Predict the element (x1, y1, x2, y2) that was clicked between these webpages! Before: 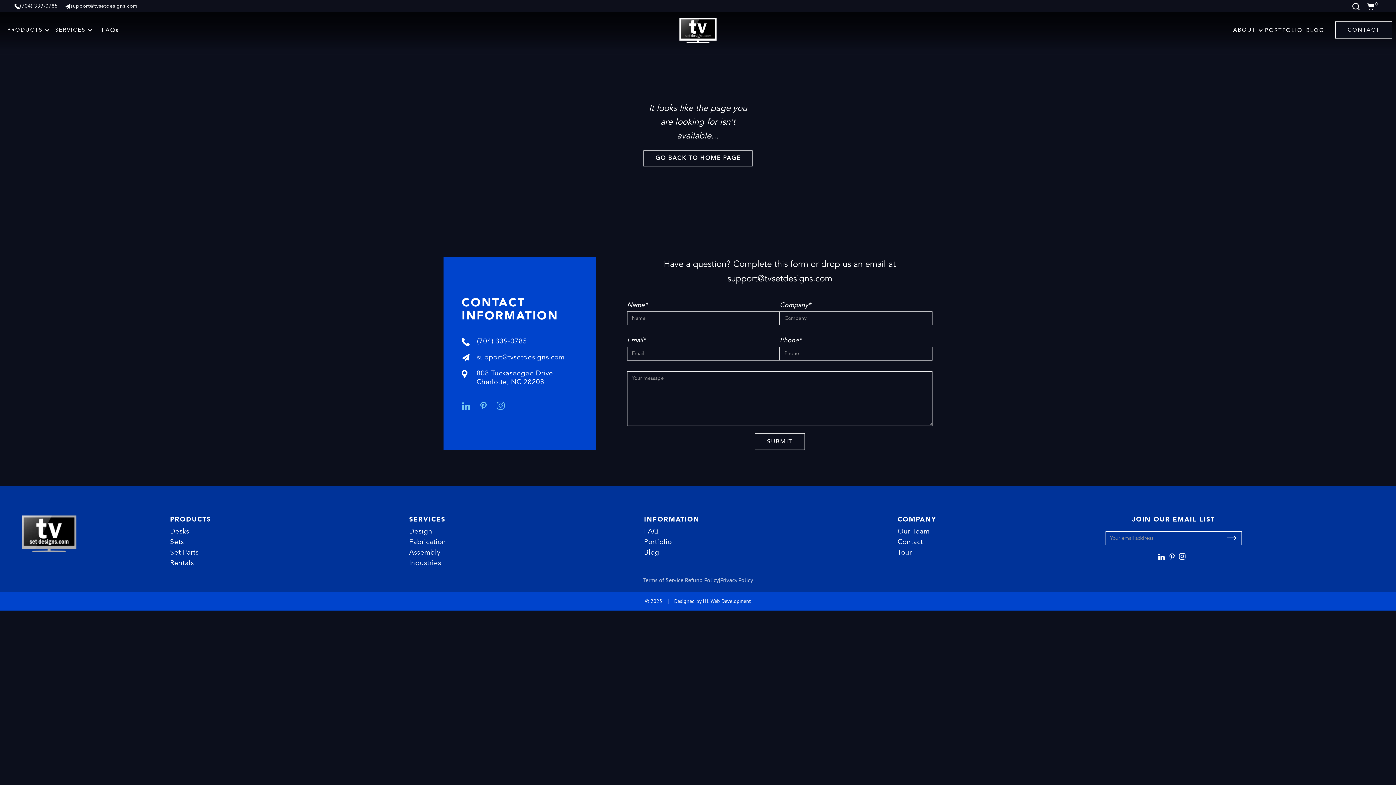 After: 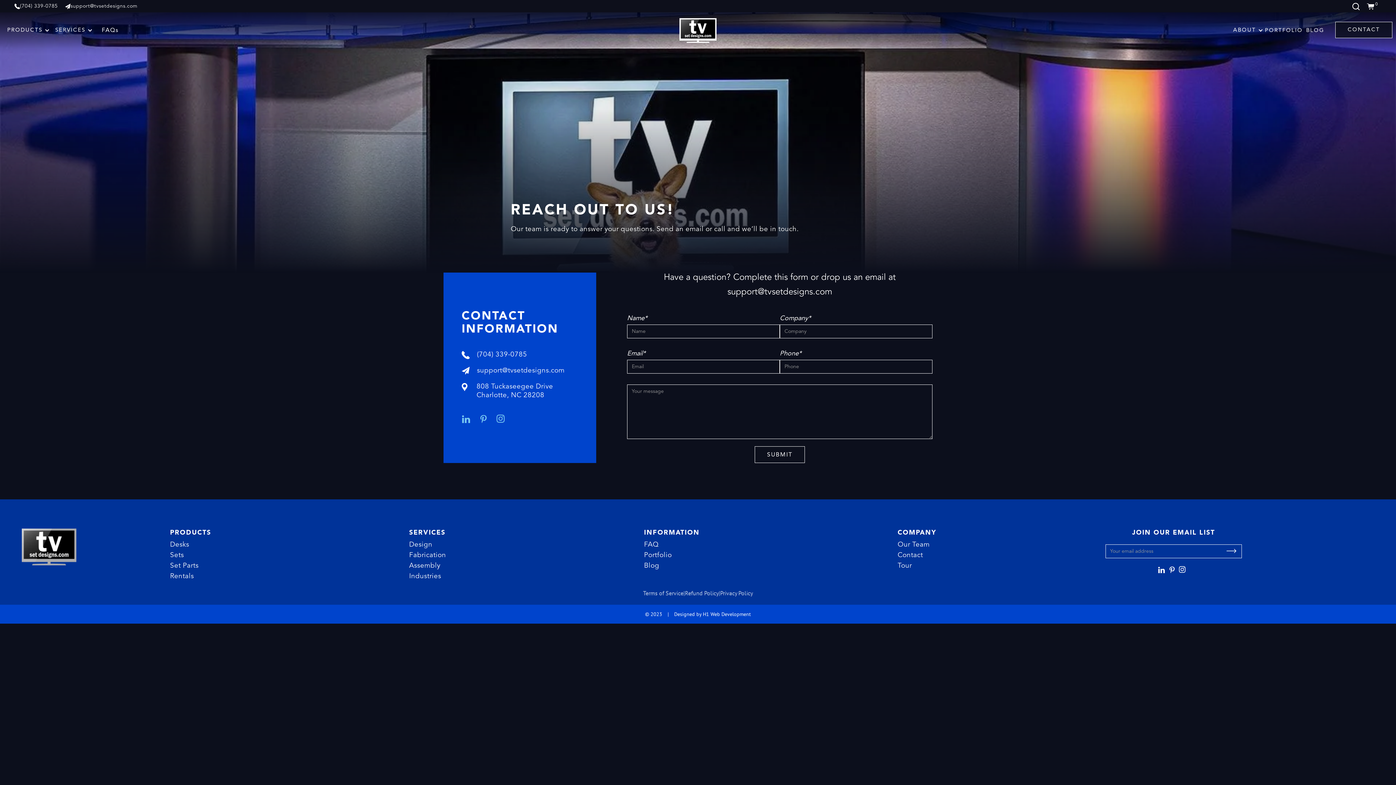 Action: bbox: (1335, 21, 1392, 38) label: CONTACT